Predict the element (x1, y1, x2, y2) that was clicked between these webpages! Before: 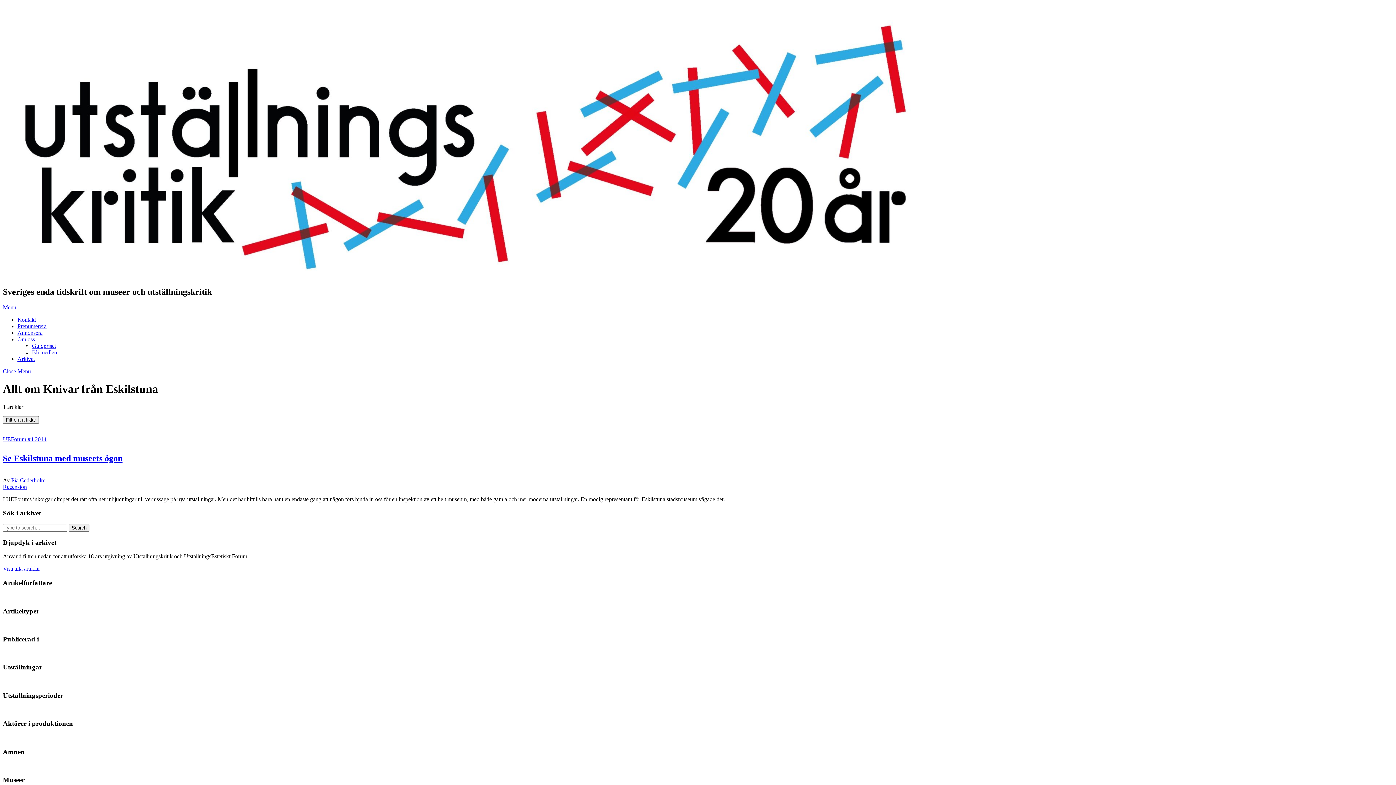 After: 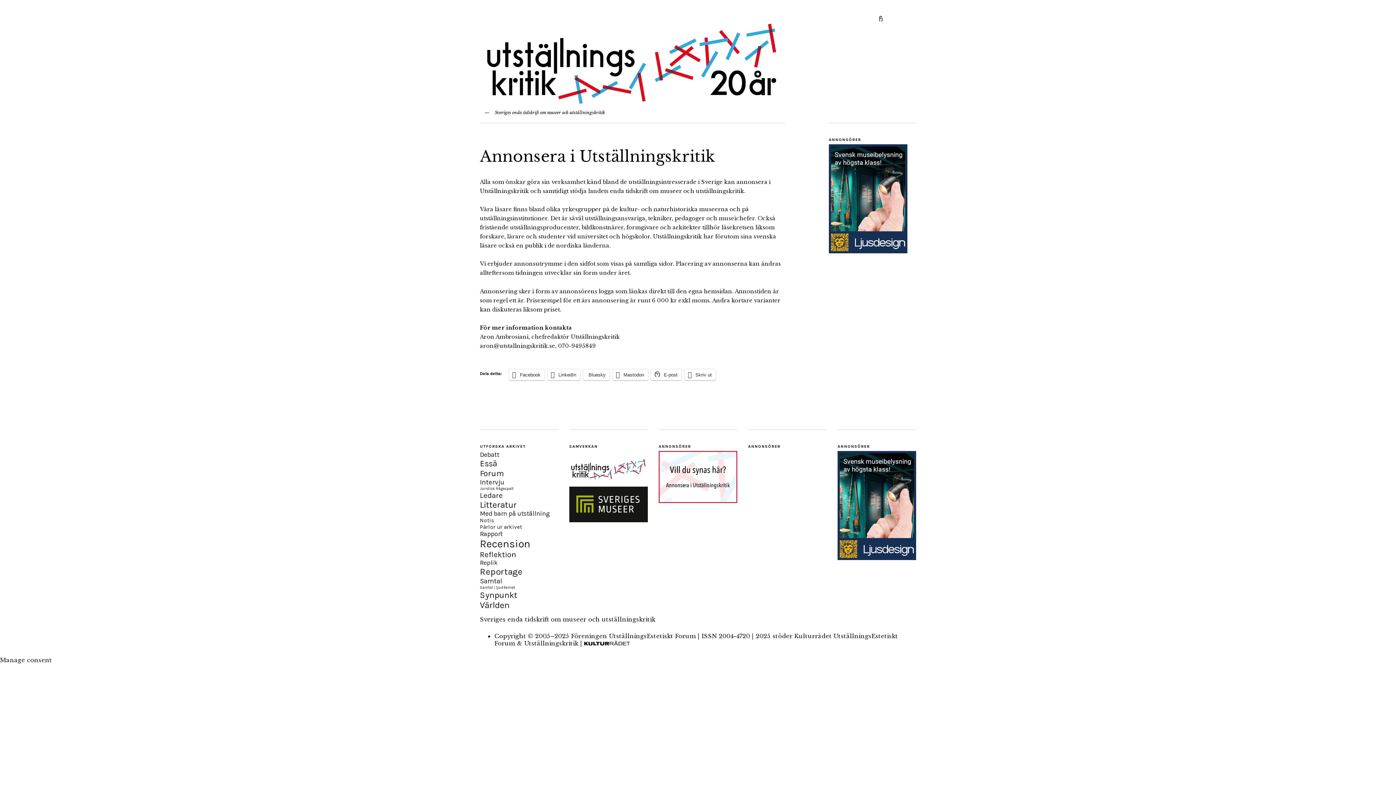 Action: label: Annonsera bbox: (17, 329, 42, 335)